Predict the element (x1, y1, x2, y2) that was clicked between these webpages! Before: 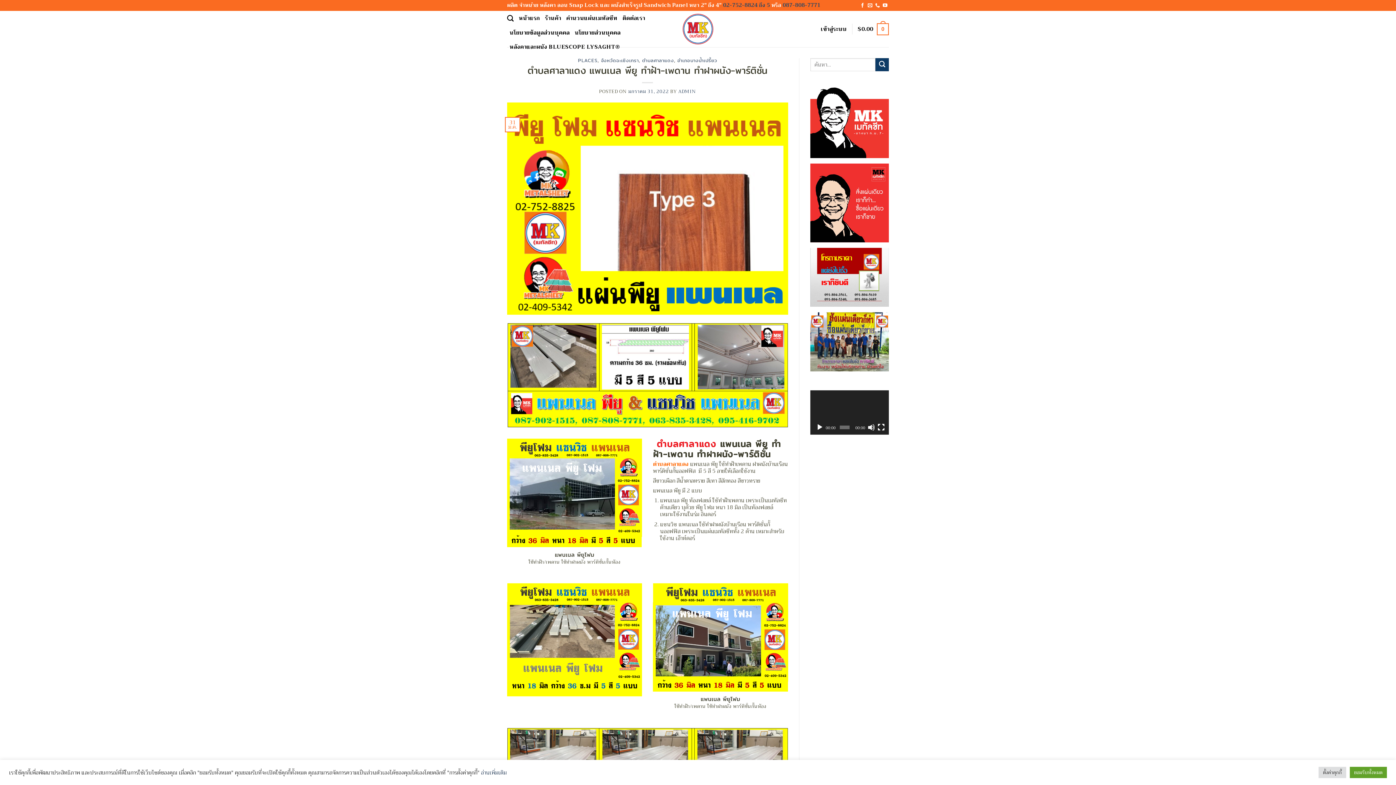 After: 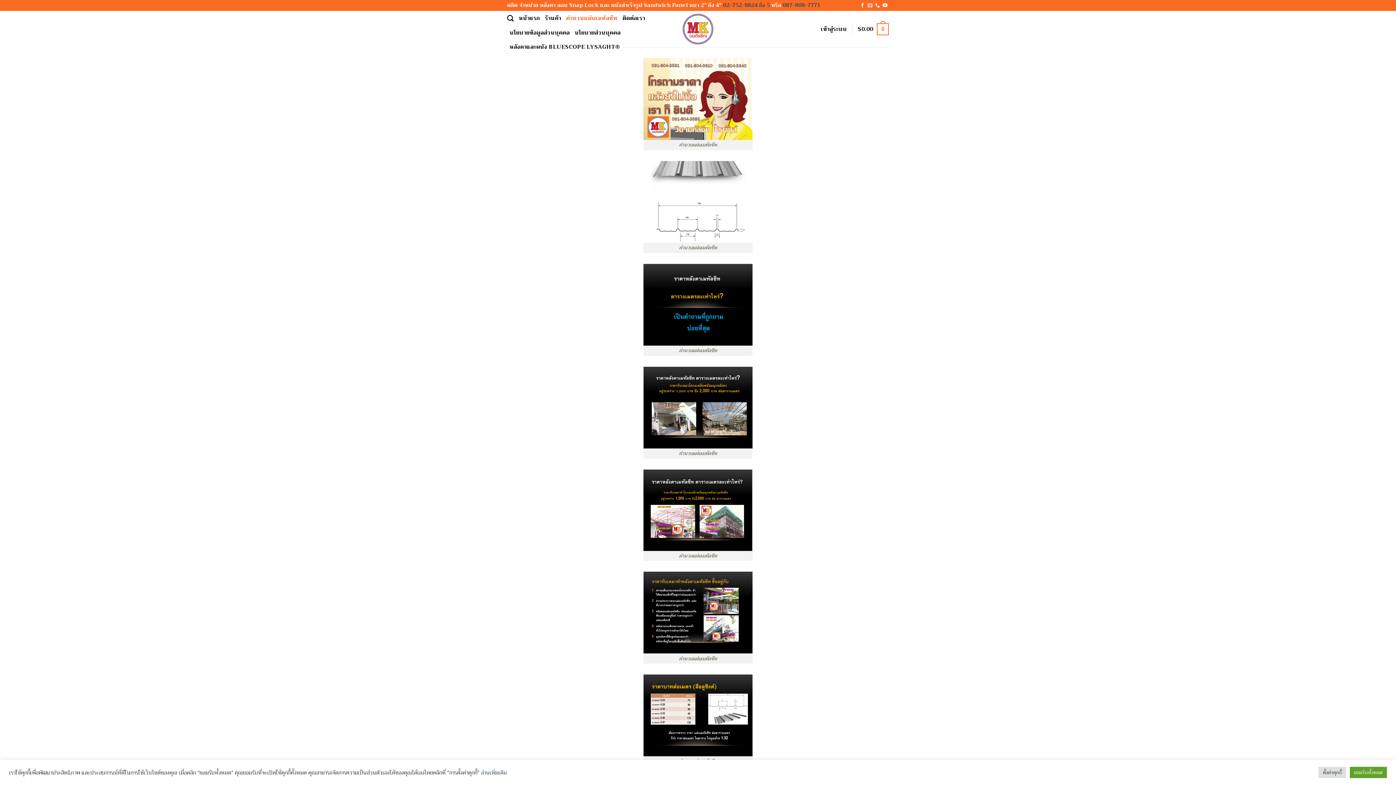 Action: label: คำนวนแผ่นเมทัลชีท bbox: (566, 11, 617, 25)